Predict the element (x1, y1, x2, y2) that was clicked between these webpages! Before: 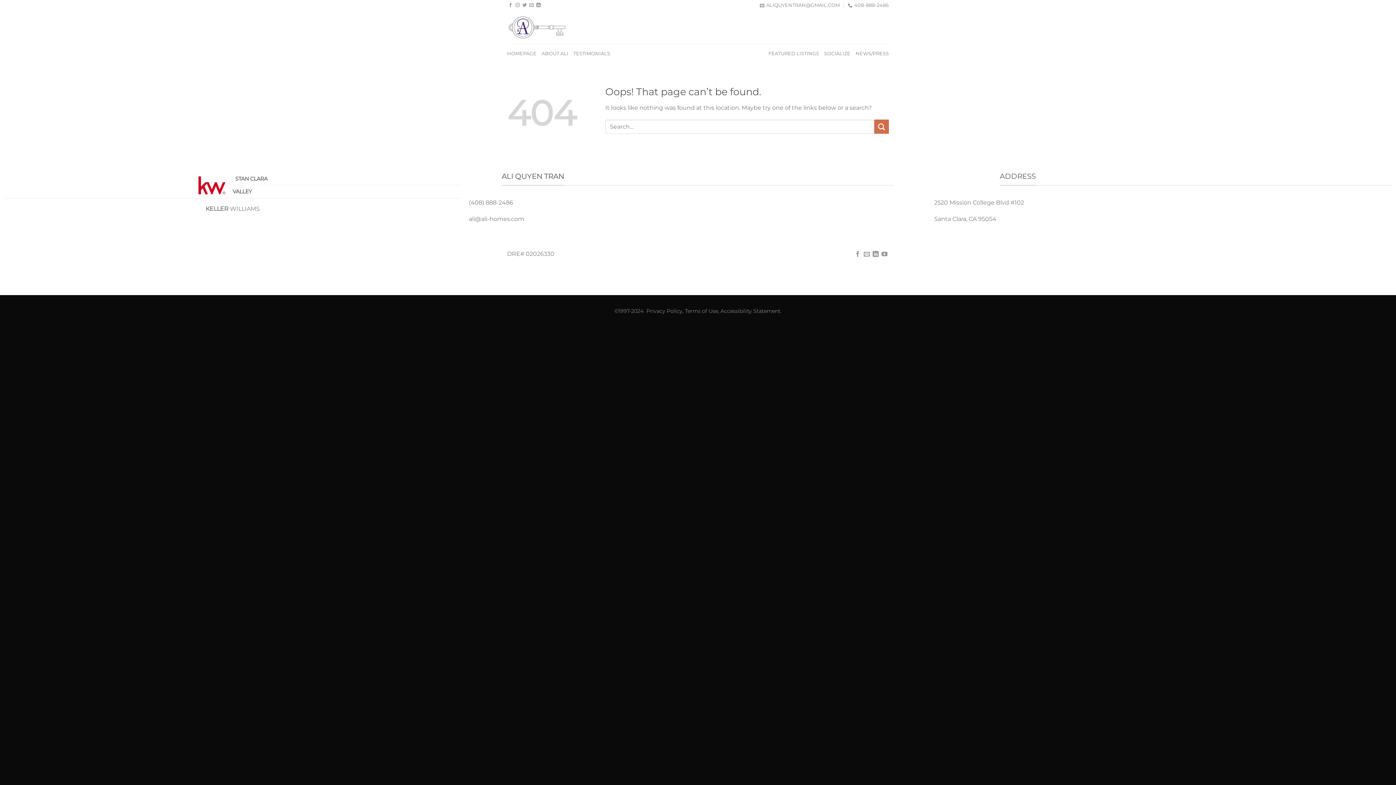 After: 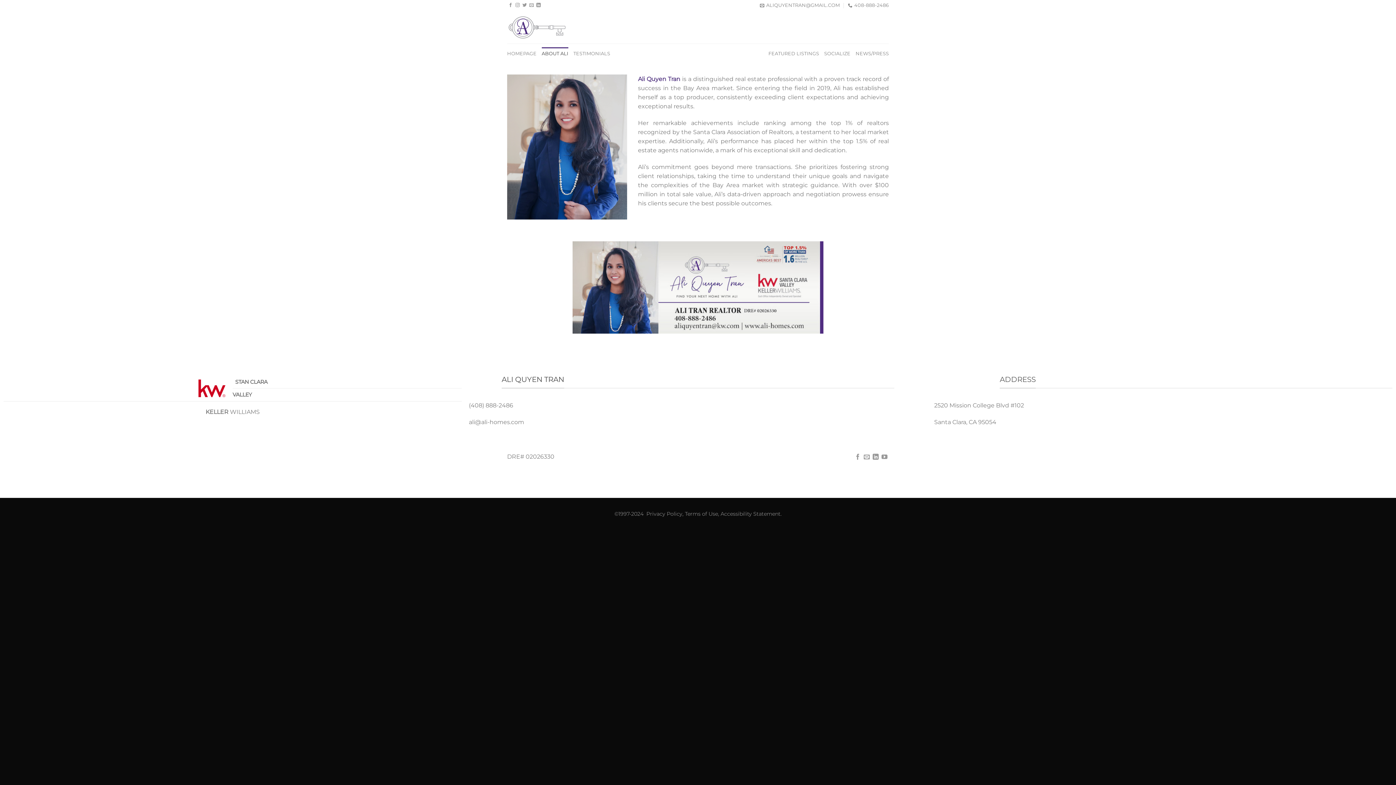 Action: bbox: (541, 47, 568, 60) label: ABOUT ALI